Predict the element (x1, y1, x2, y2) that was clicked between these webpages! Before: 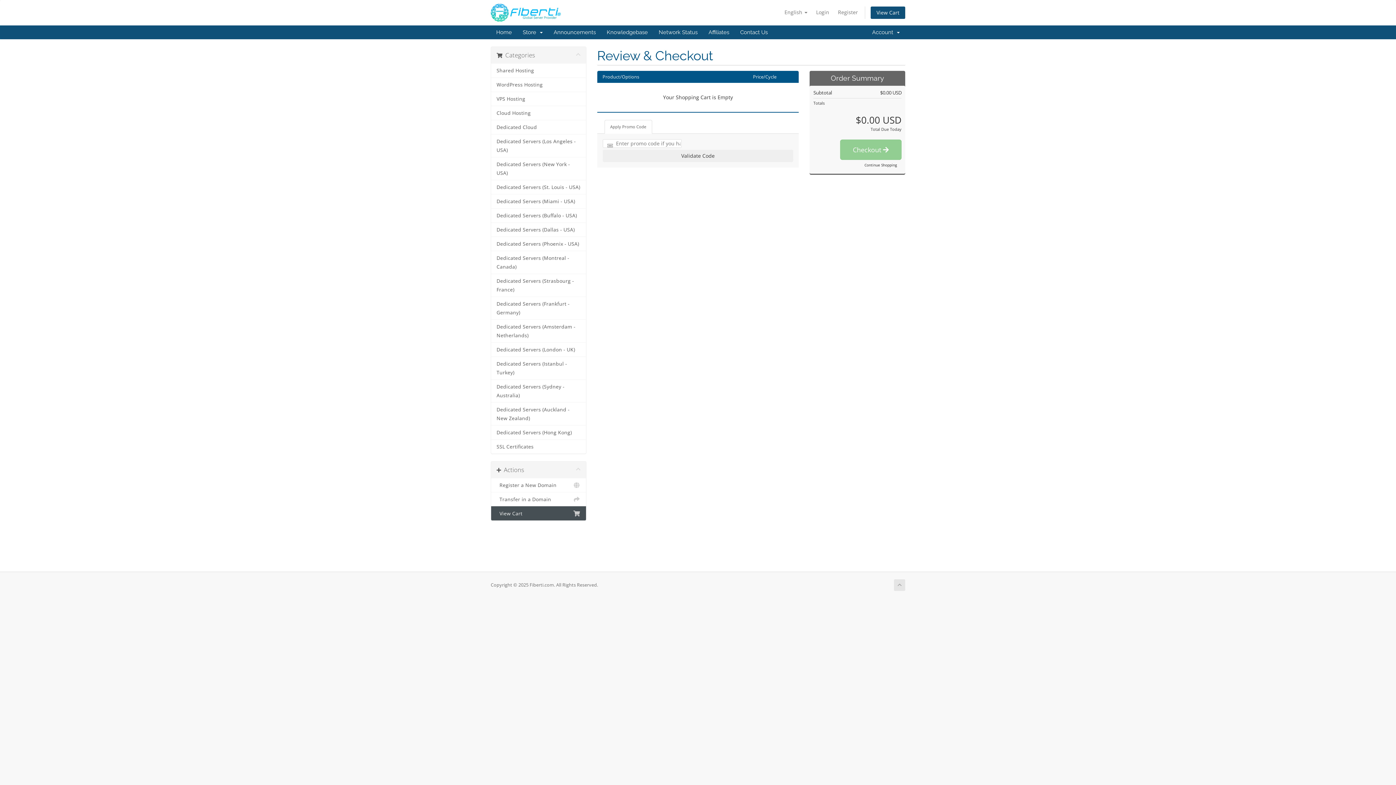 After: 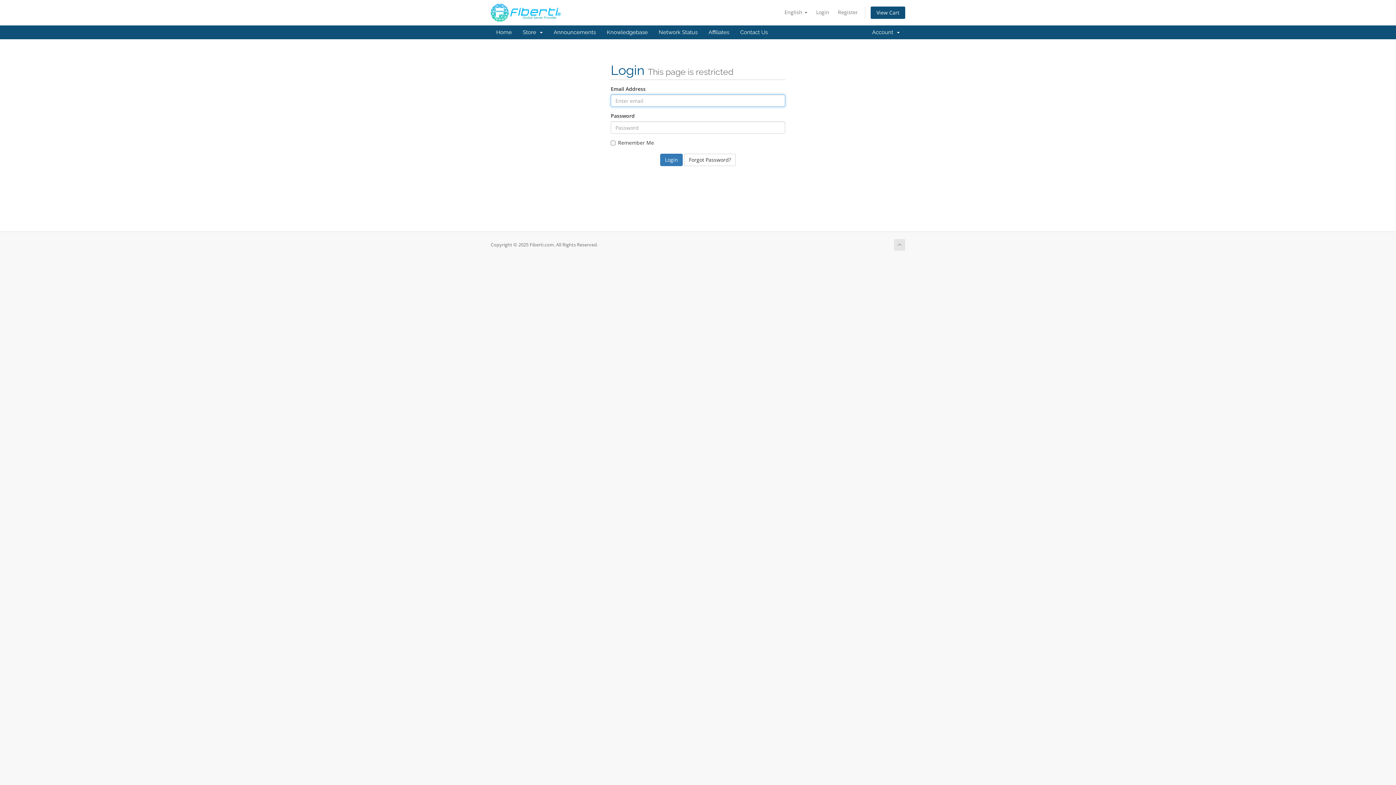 Action: bbox: (812, 6, 833, 18) label: Login